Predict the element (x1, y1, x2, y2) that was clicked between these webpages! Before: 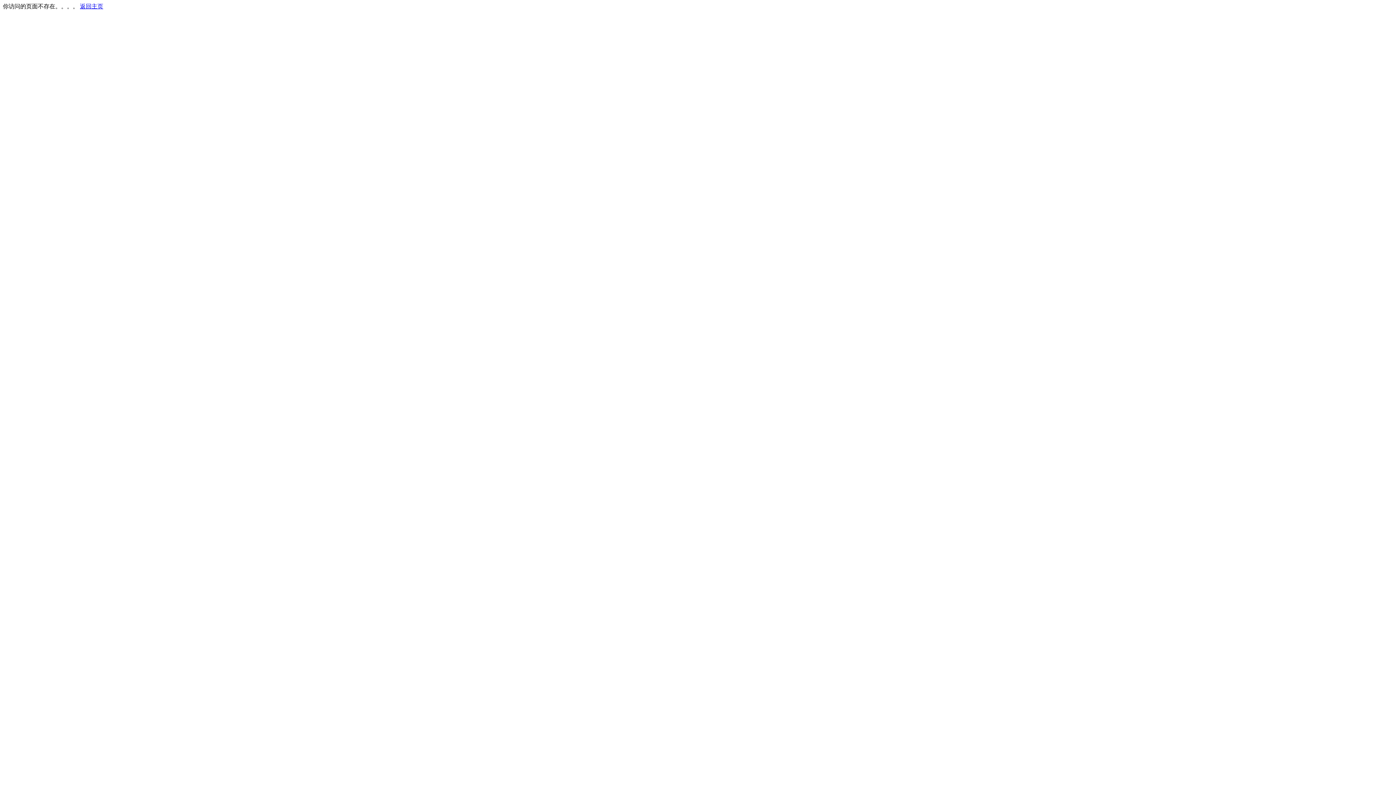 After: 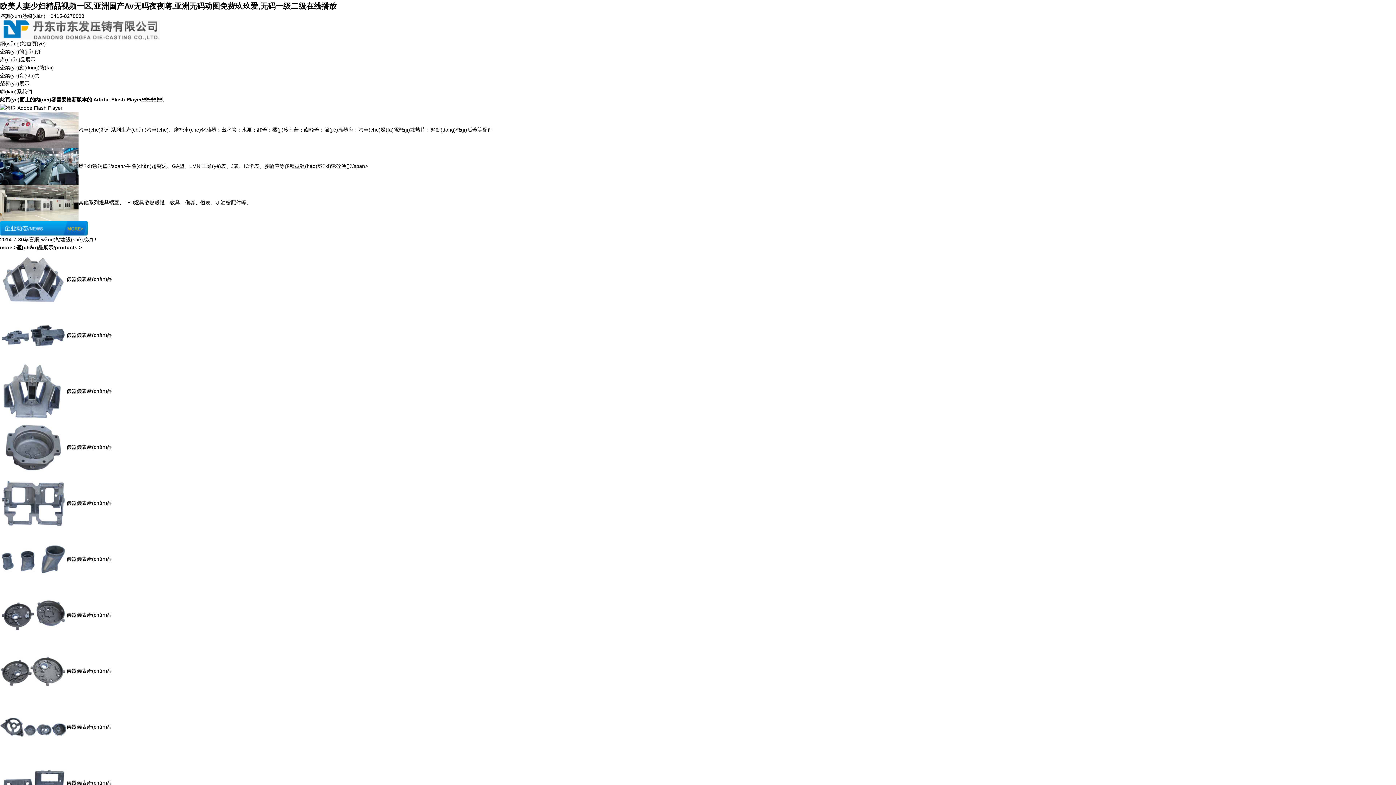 Action: bbox: (80, 3, 103, 9) label: 返回主页